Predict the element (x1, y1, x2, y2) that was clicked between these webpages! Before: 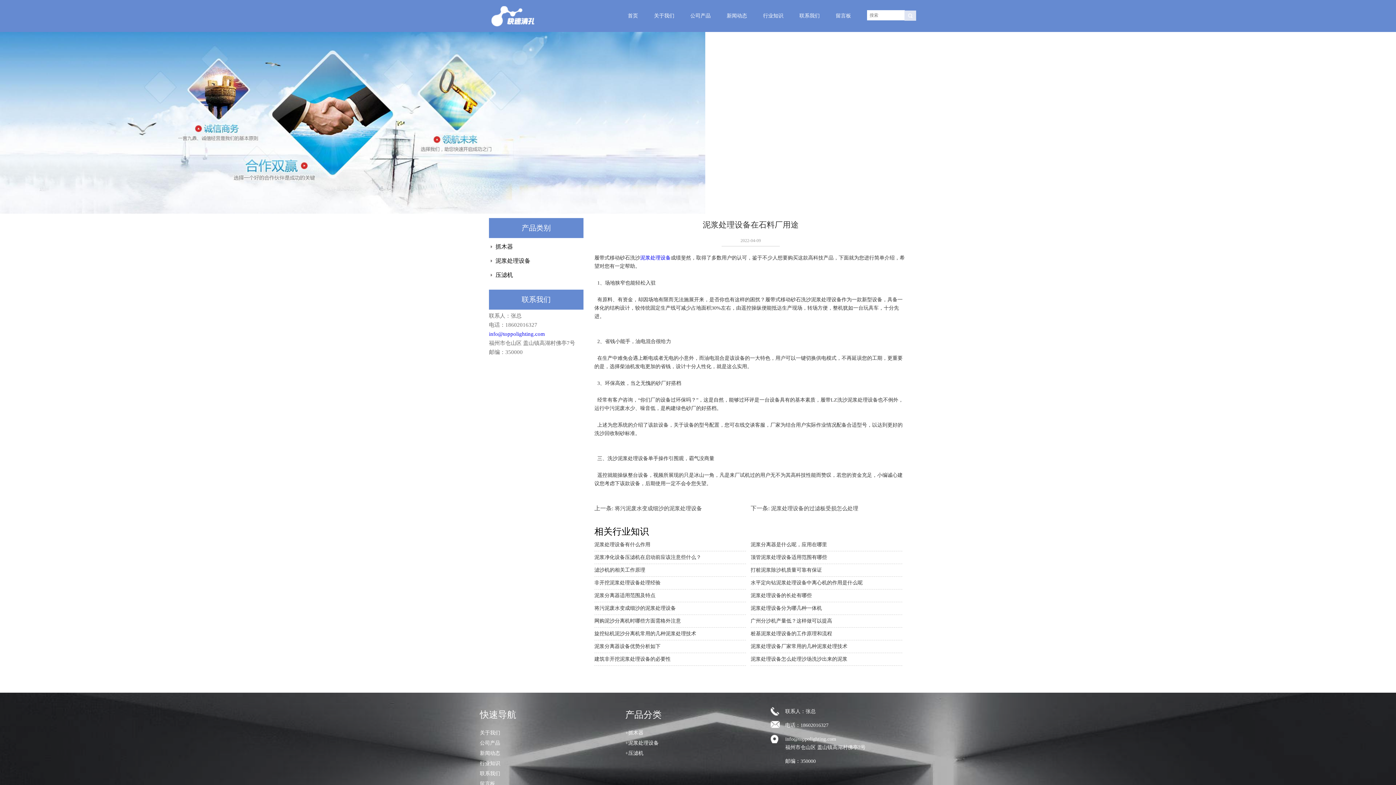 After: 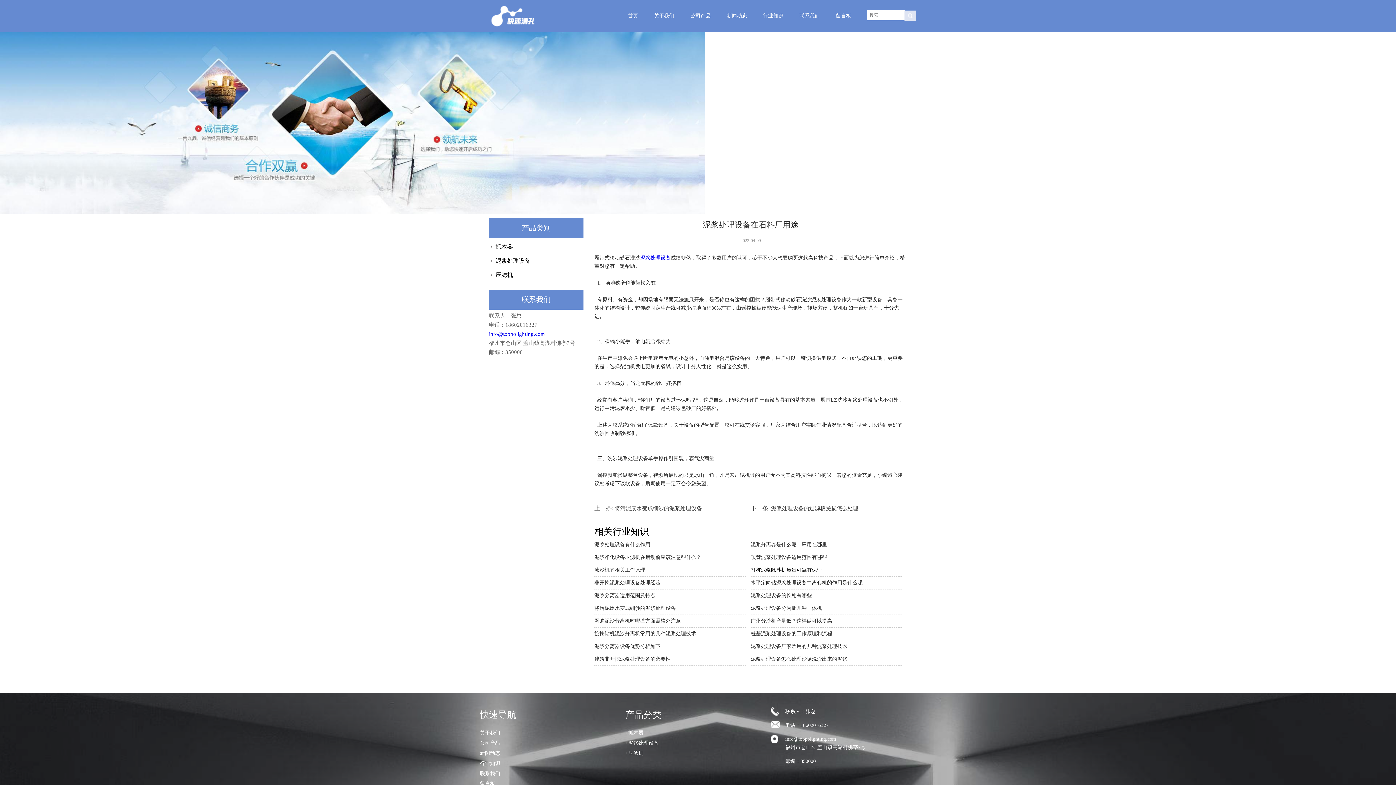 Action: bbox: (750, 564, 902, 577) label: 打桩泥浆除沙机质量可靠有保证